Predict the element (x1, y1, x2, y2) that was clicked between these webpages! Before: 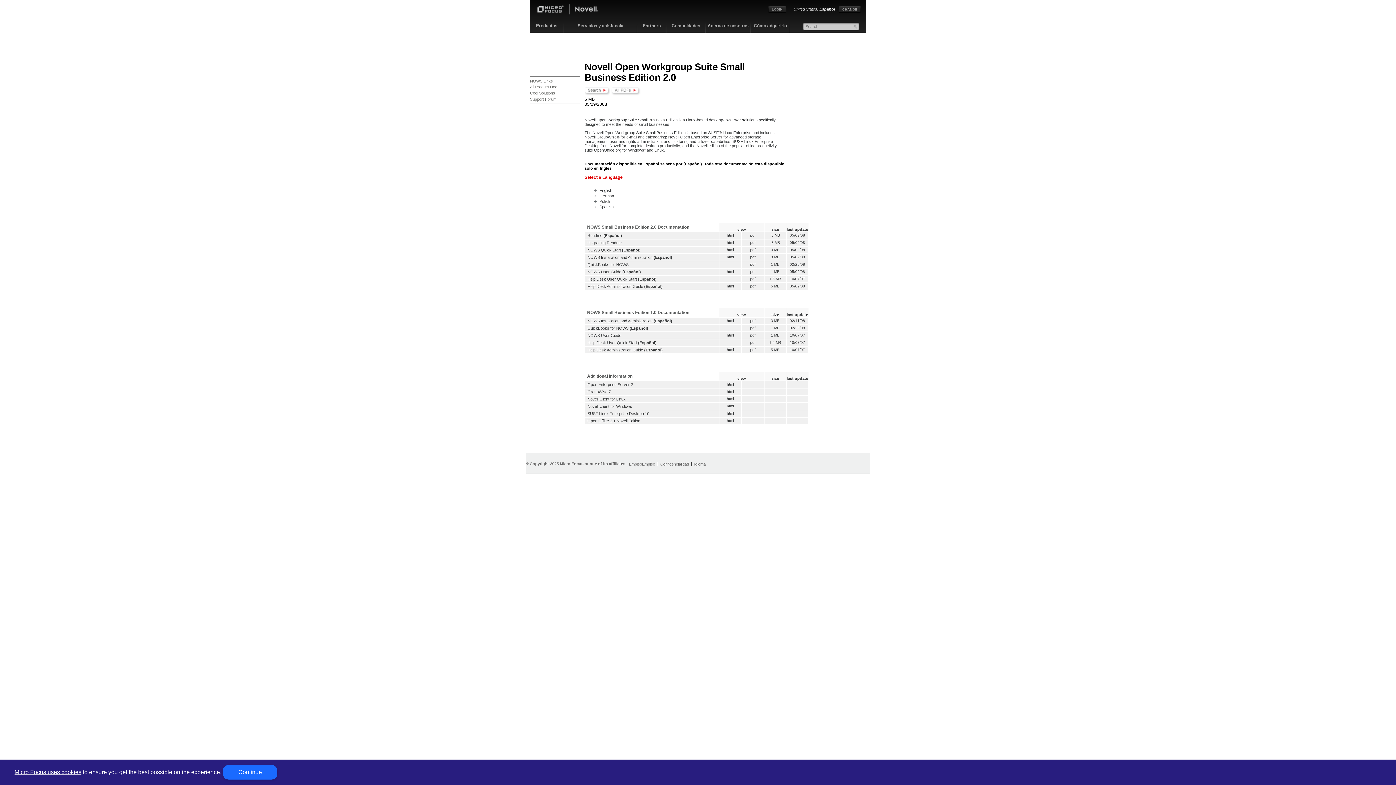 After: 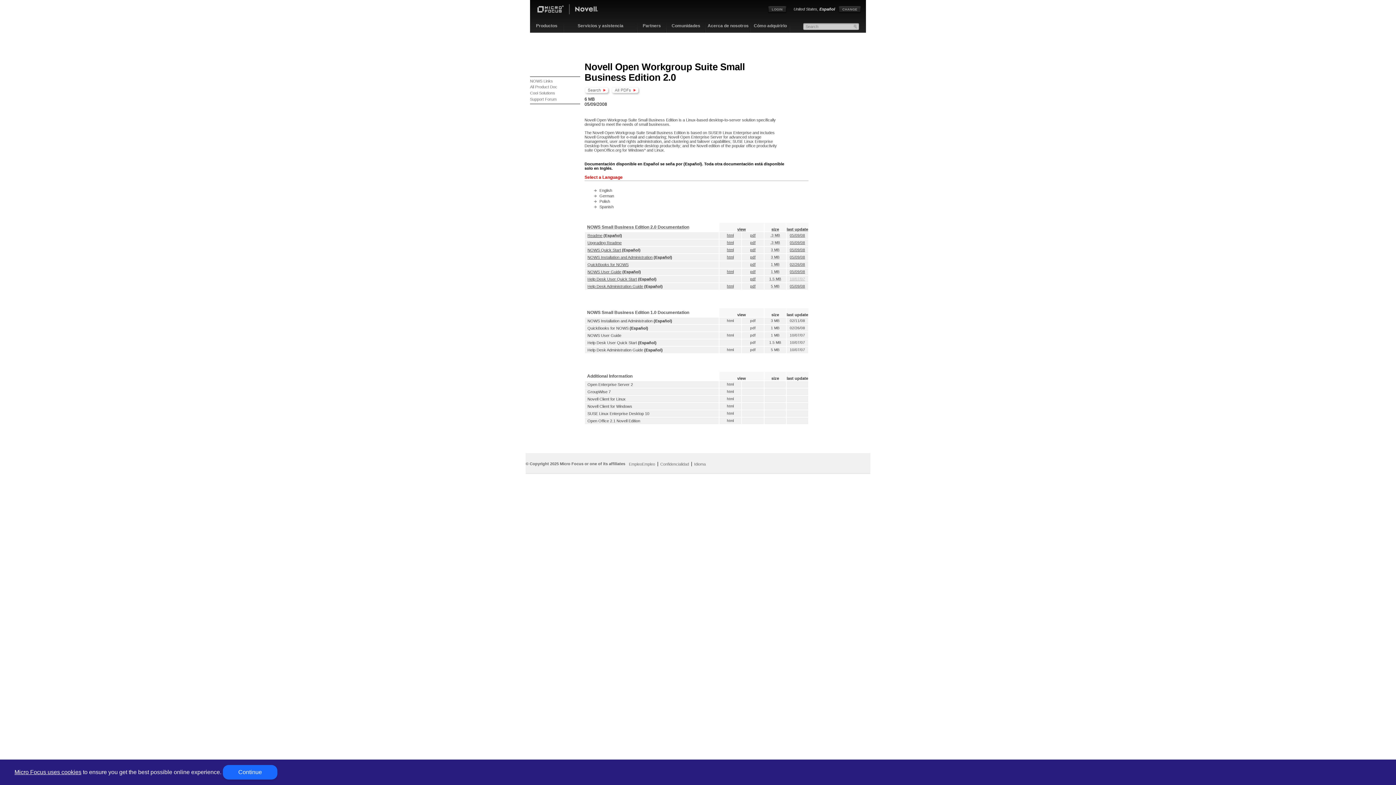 Action: label: 10/07/07 bbox: (790, 277, 805, 281)